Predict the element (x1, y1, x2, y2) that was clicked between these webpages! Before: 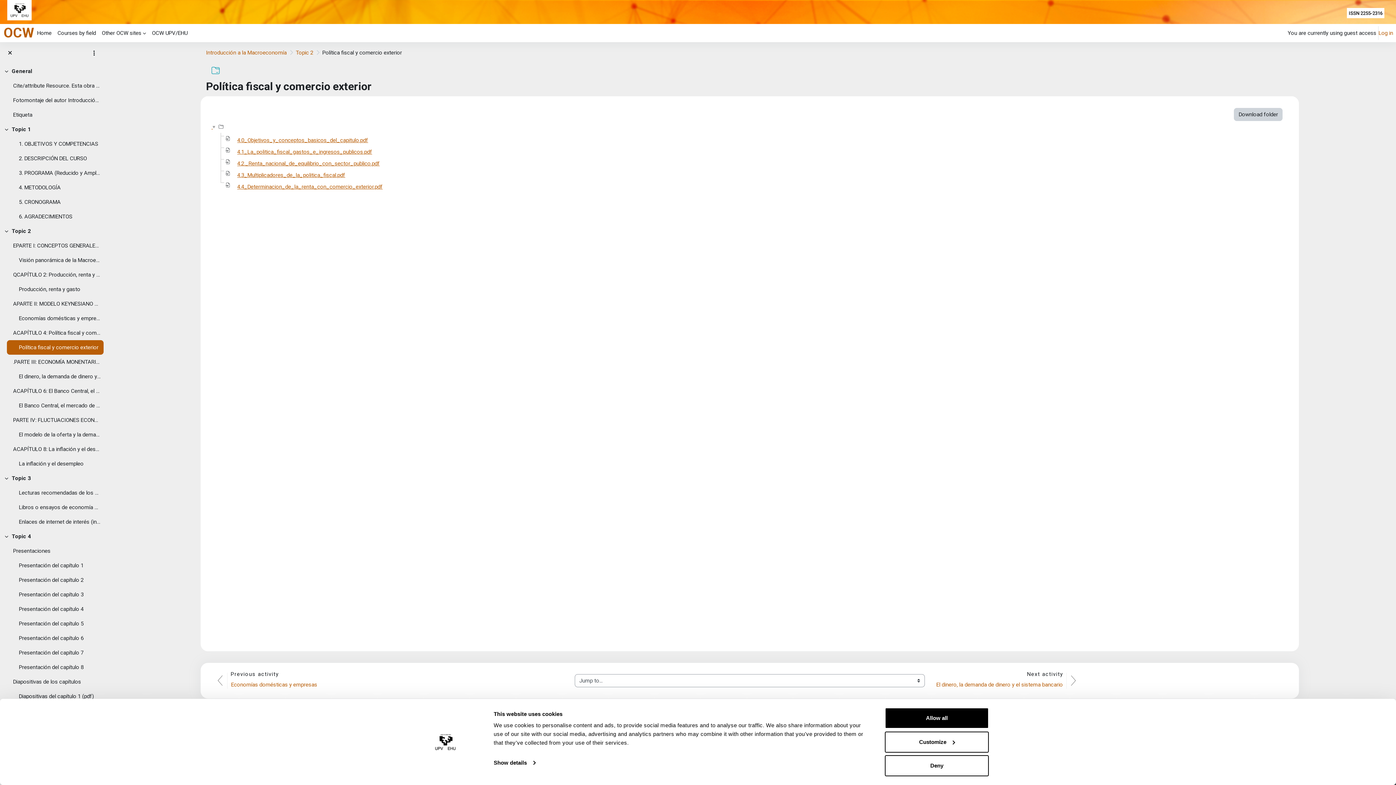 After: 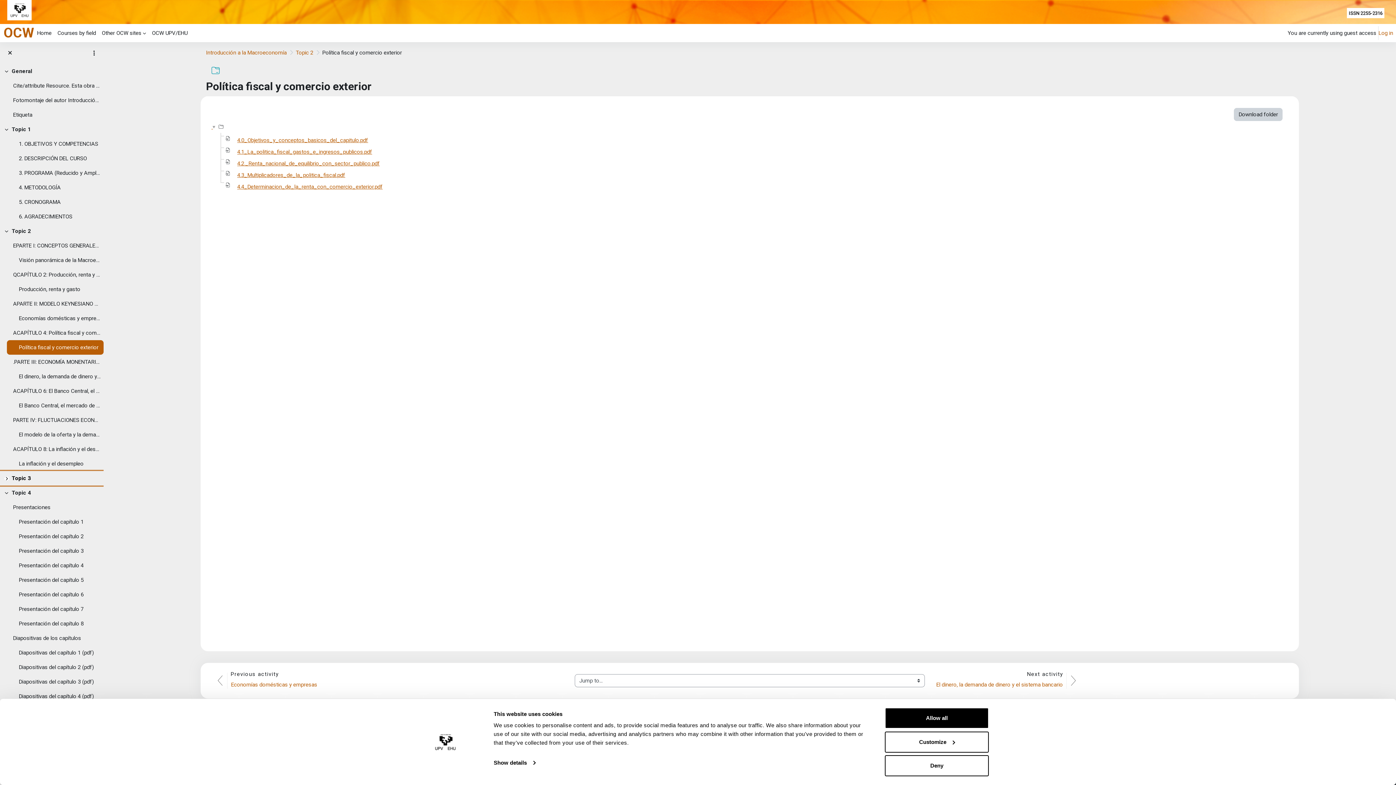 Action: label: Collapse bbox: (4, 474, 11, 482)